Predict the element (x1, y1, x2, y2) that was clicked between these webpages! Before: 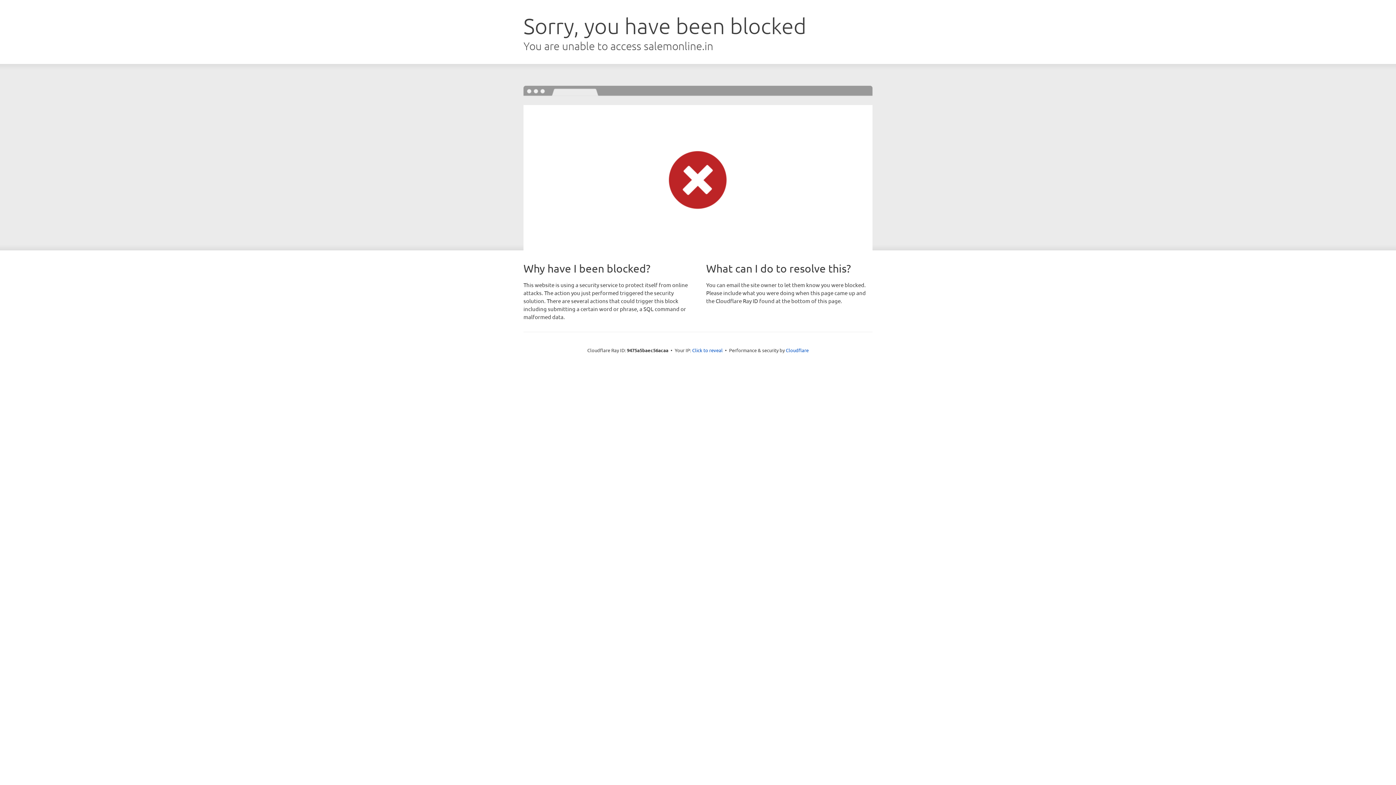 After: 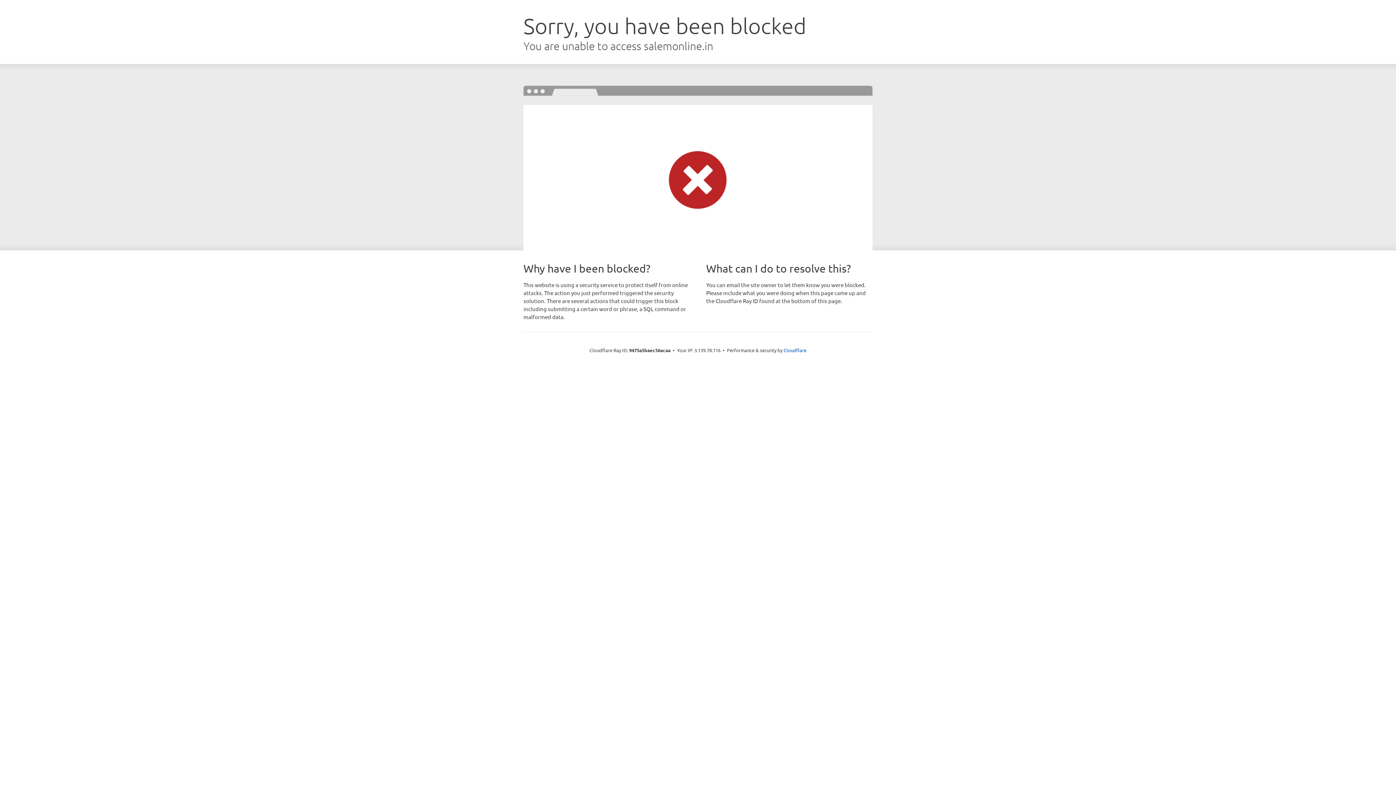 Action: label: Click to reveal bbox: (692, 346, 722, 353)